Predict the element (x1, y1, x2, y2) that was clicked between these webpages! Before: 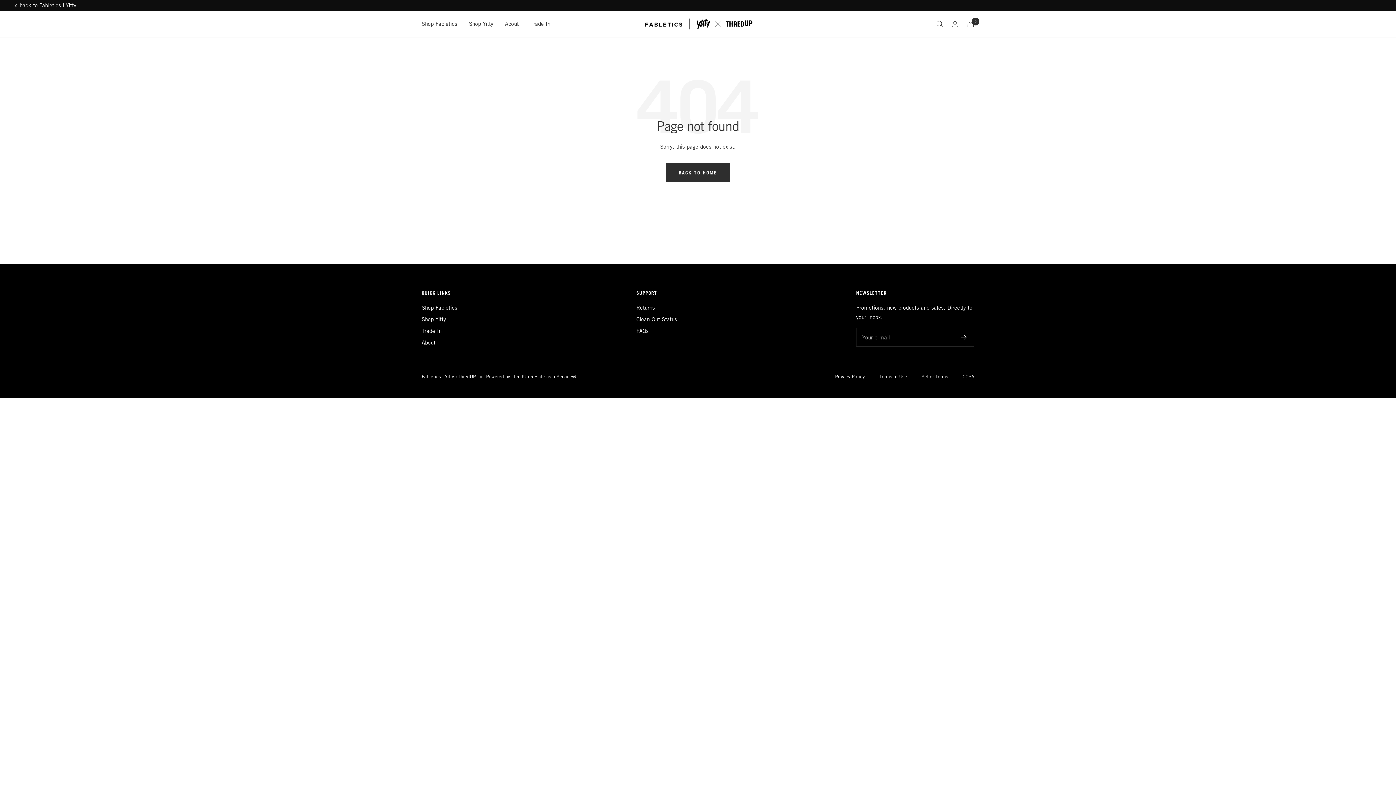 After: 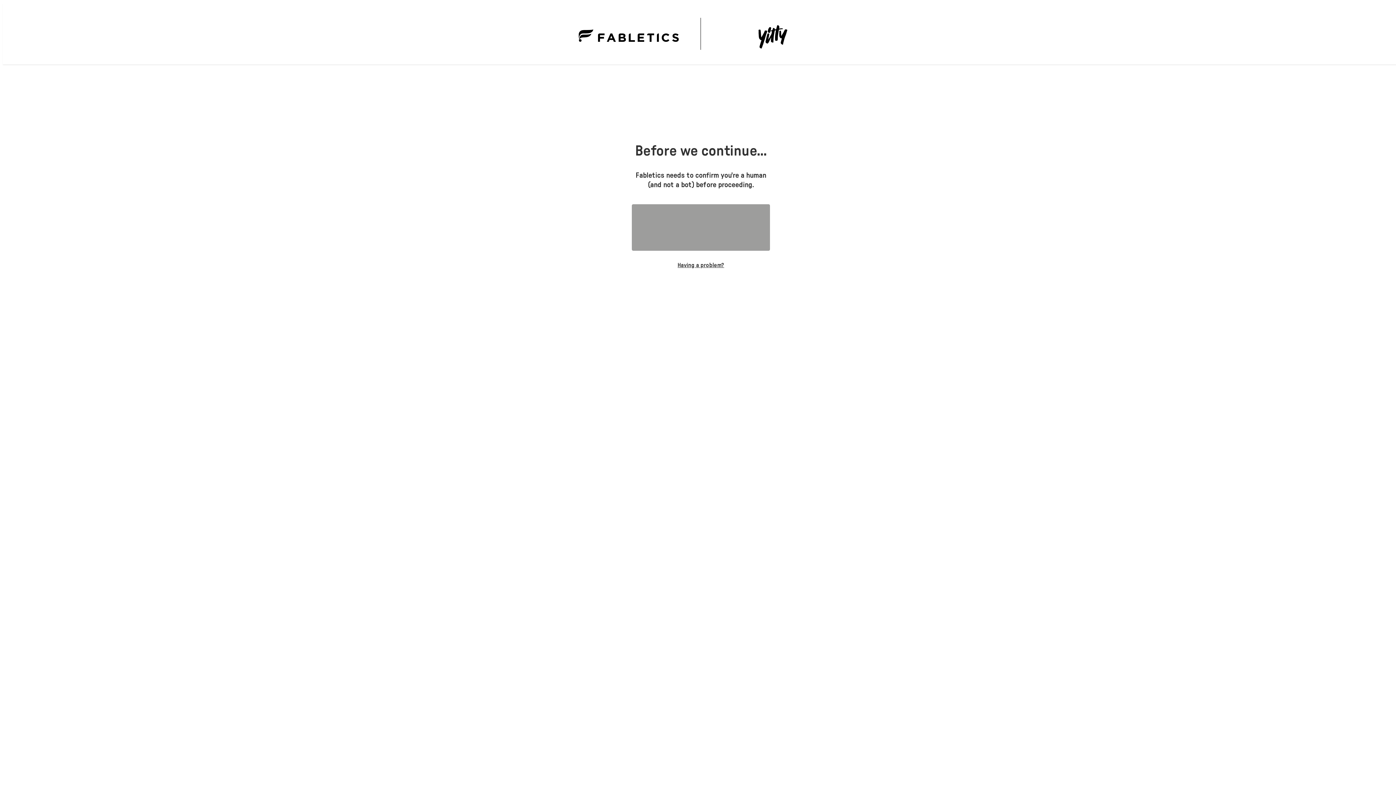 Action: bbox: (14, 0, 76, 10) label: back to
Fabletics | Yitty